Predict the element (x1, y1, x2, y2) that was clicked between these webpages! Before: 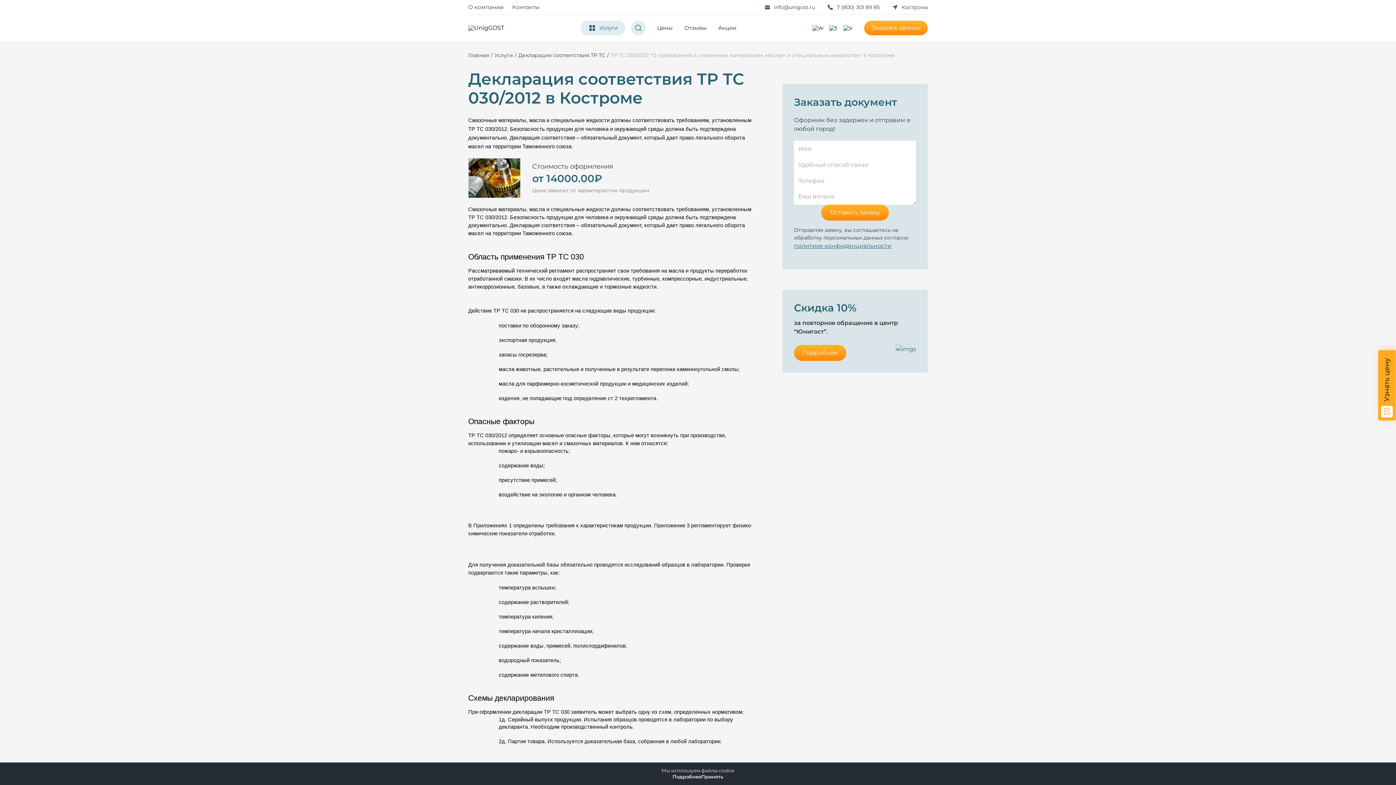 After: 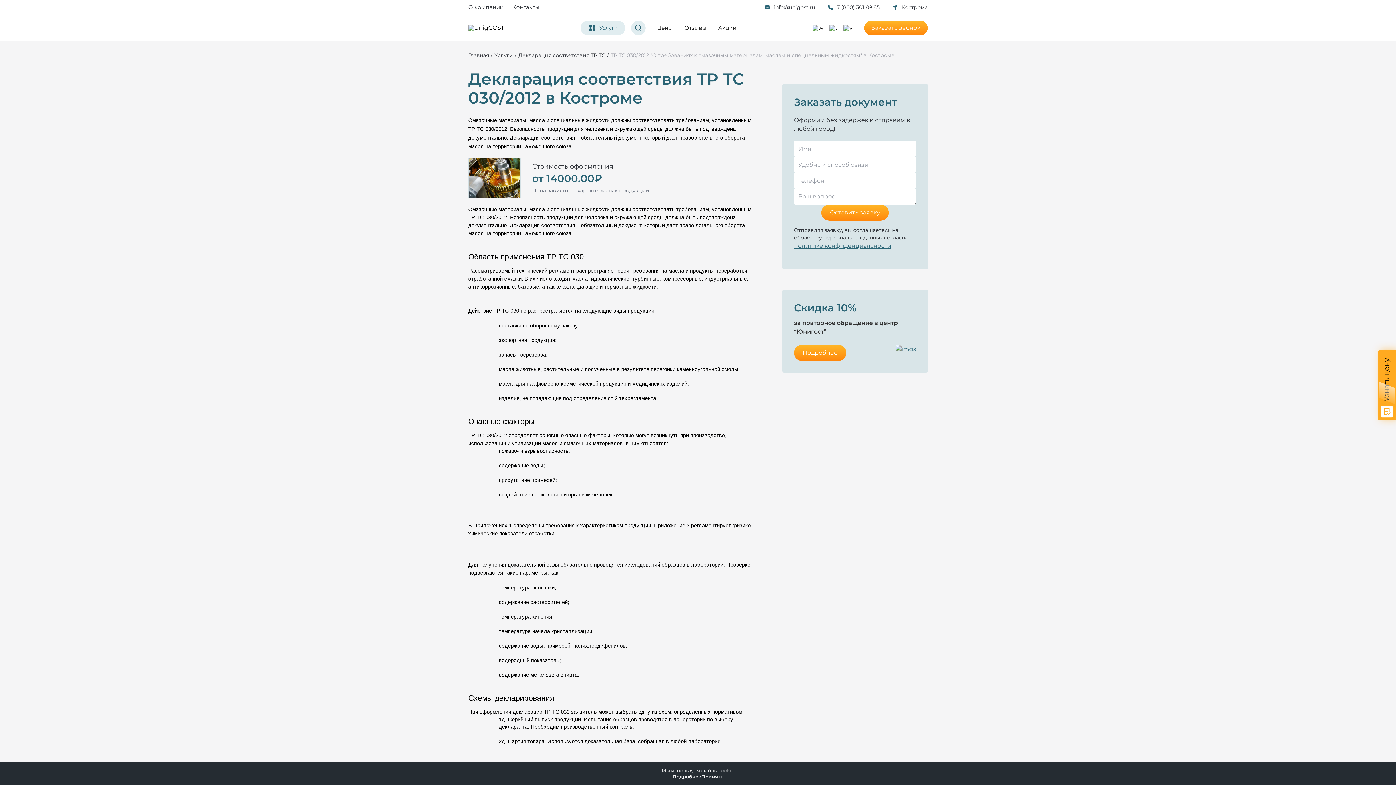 Action: bbox: (672, 774, 701, 779) label: Подробнее